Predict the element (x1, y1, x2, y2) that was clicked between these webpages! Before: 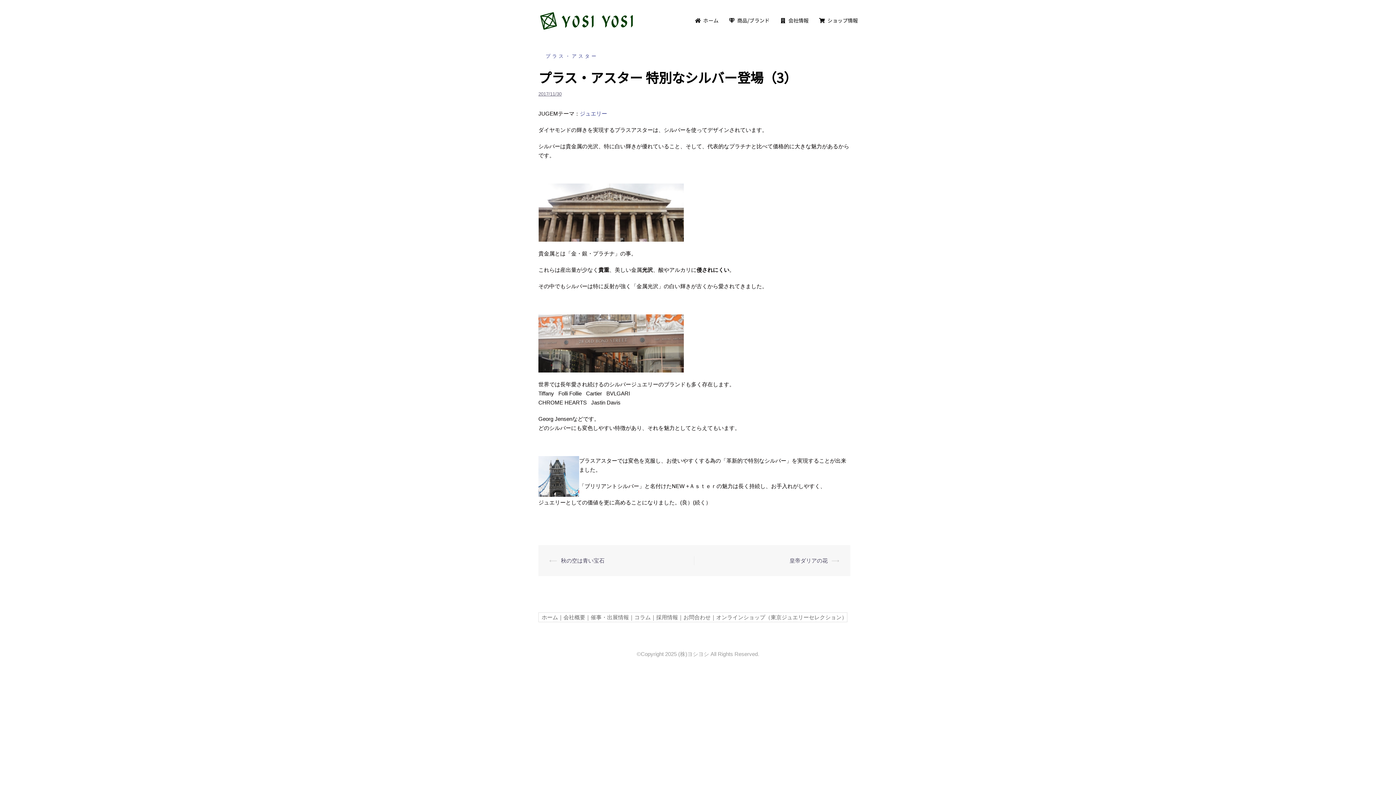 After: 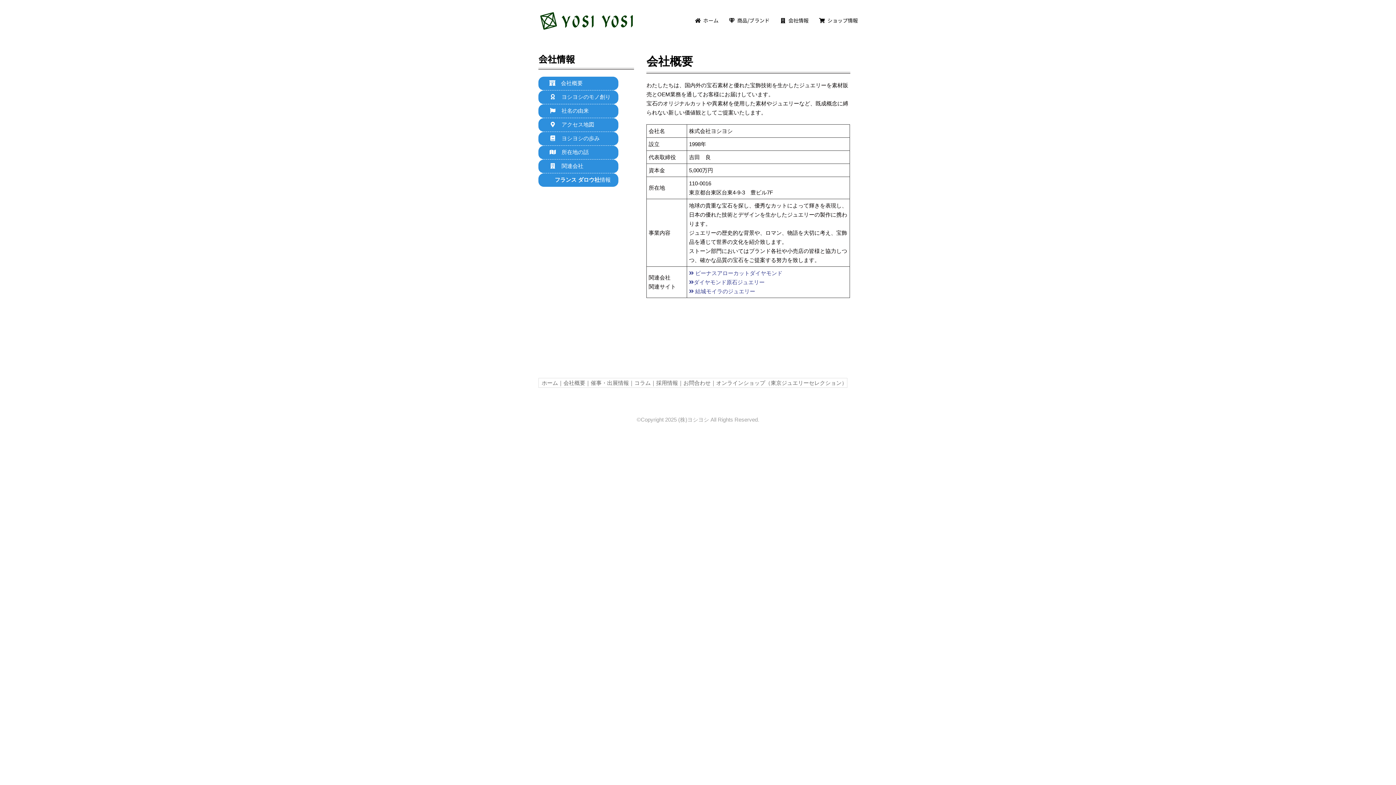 Action: label: 会社概要 bbox: (563, 614, 585, 620)